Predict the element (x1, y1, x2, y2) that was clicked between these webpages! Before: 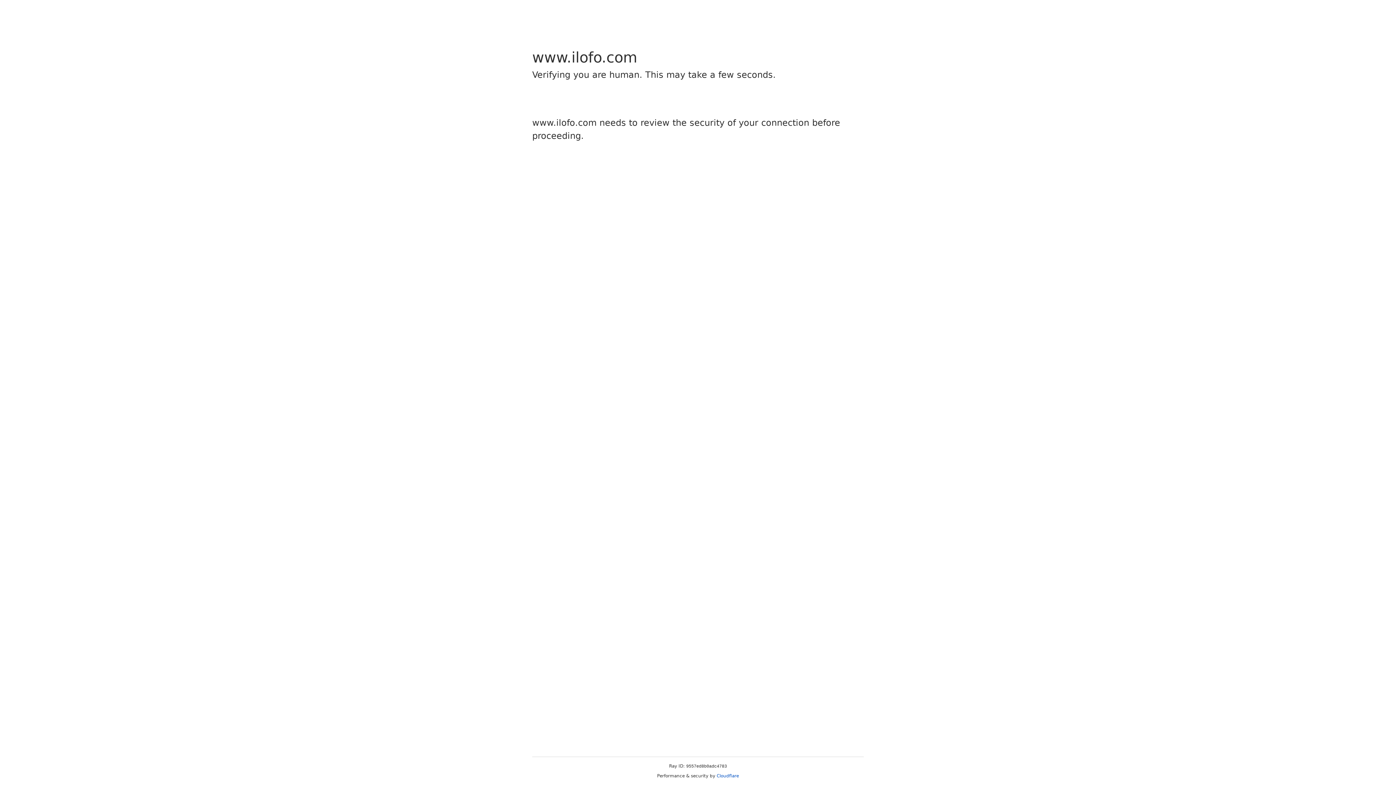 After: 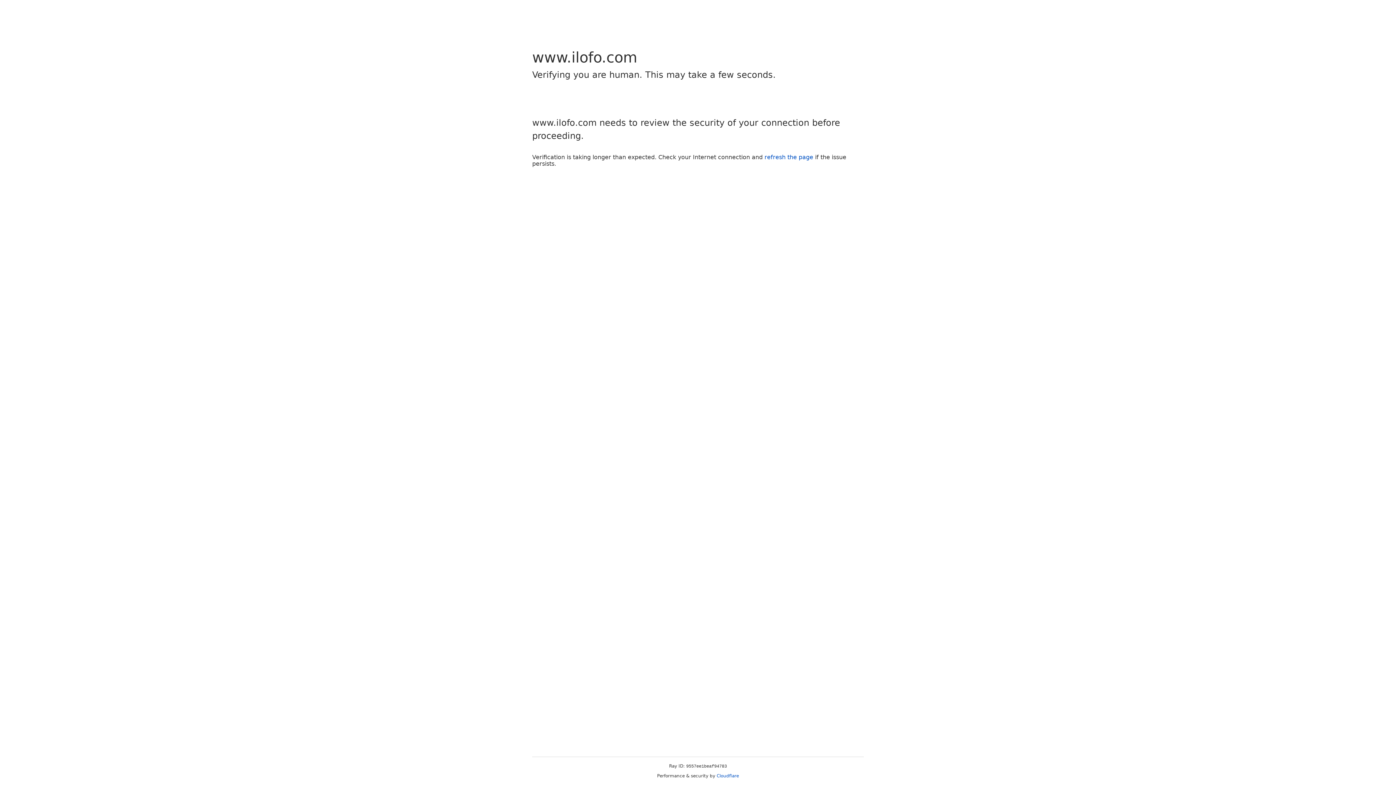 Action: label: Cloudflare bbox: (716, 773, 739, 778)